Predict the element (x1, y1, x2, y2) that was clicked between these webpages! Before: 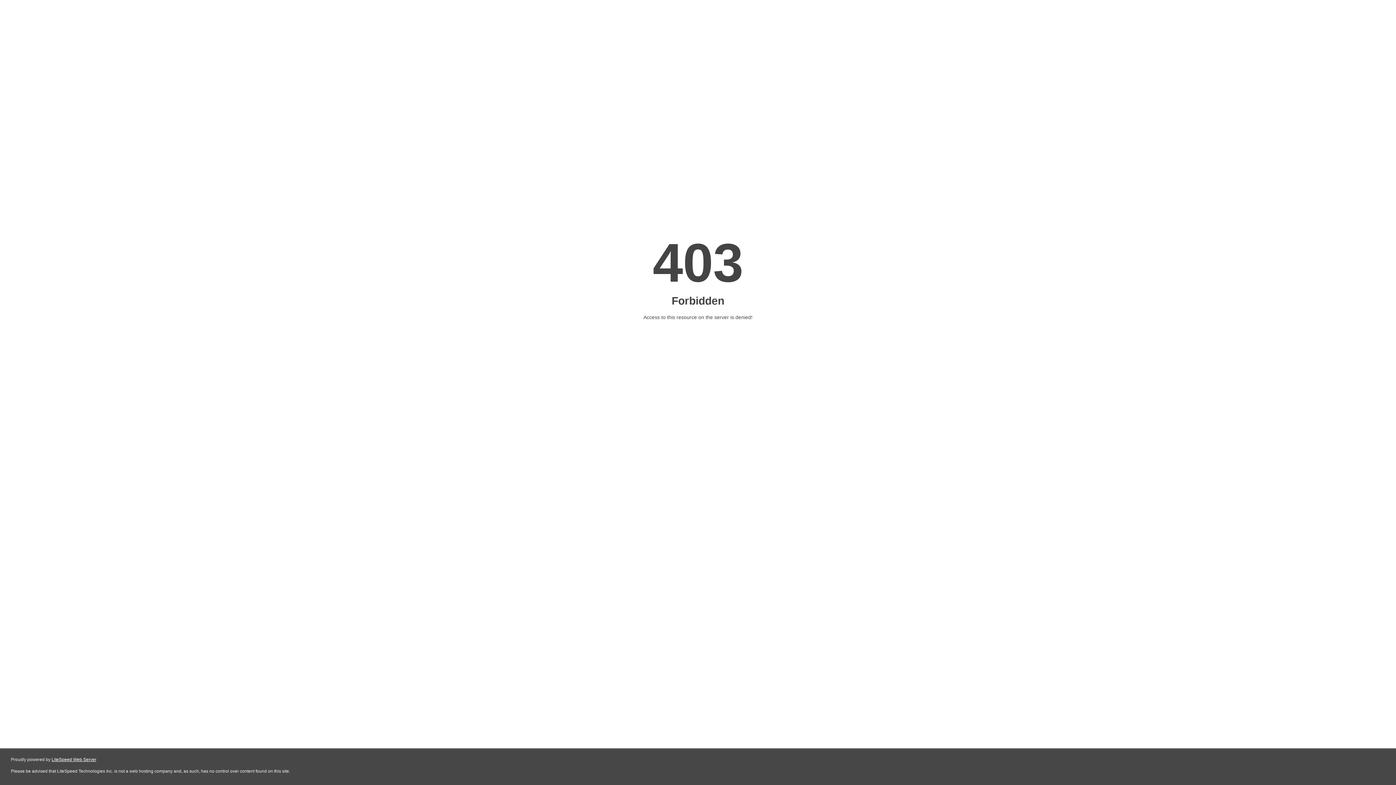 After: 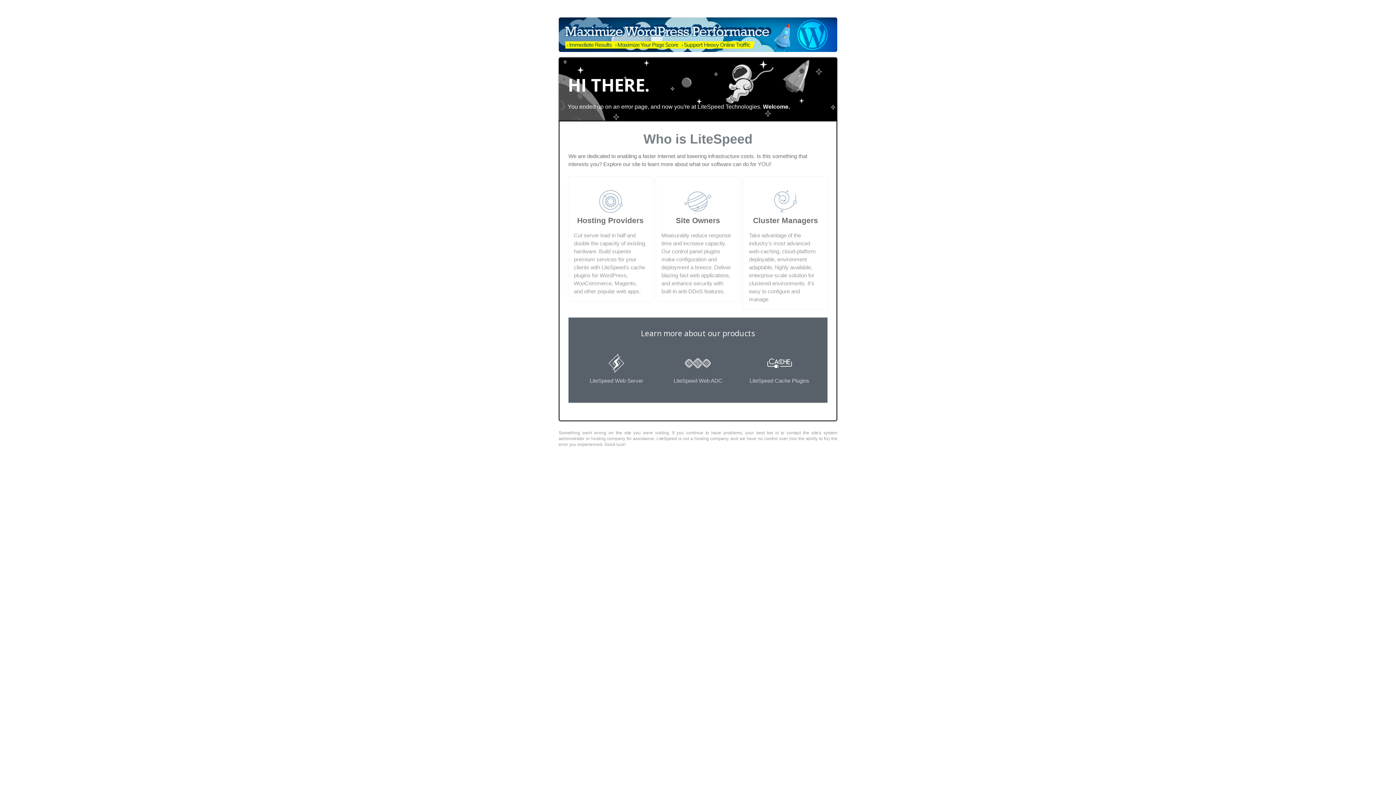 Action: bbox: (51, 757, 96, 762) label: LiteSpeed Web Server